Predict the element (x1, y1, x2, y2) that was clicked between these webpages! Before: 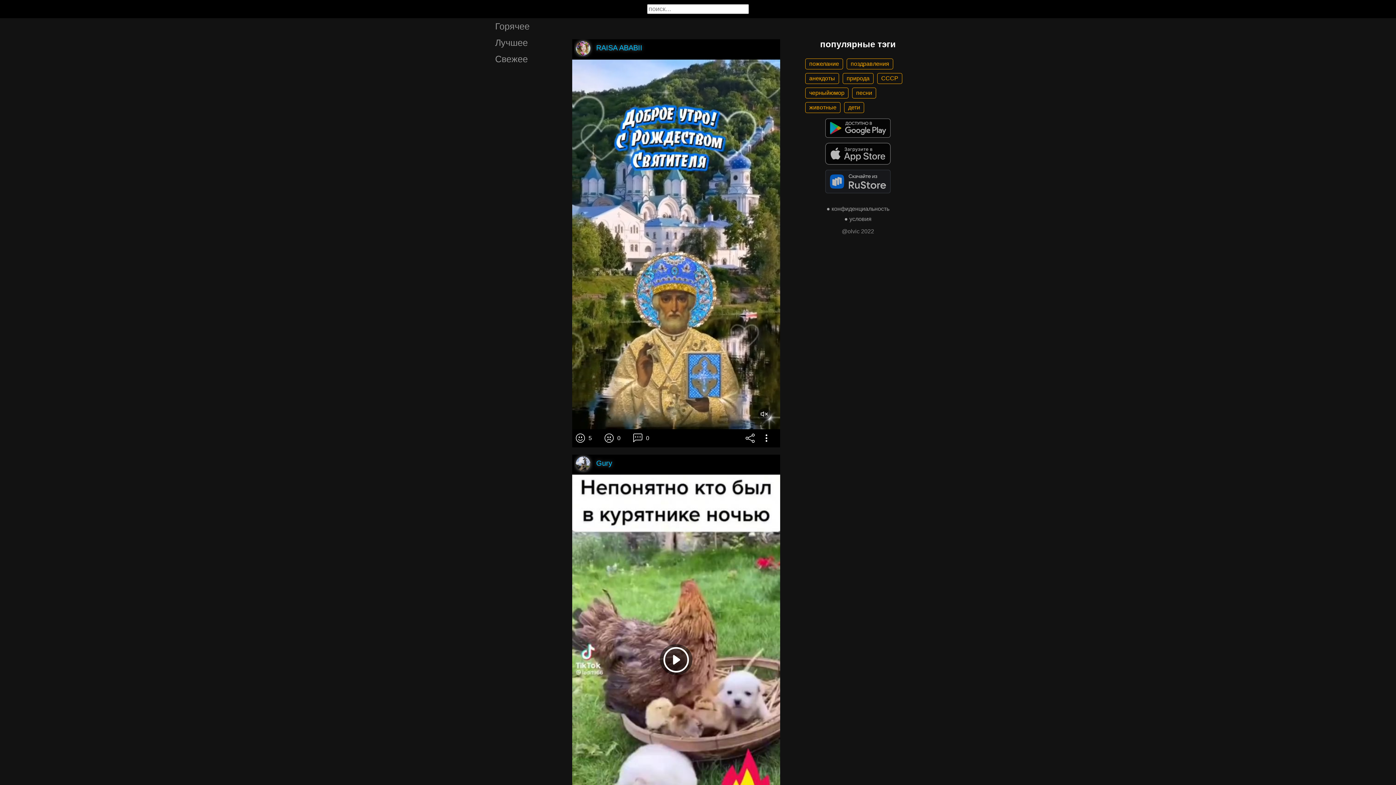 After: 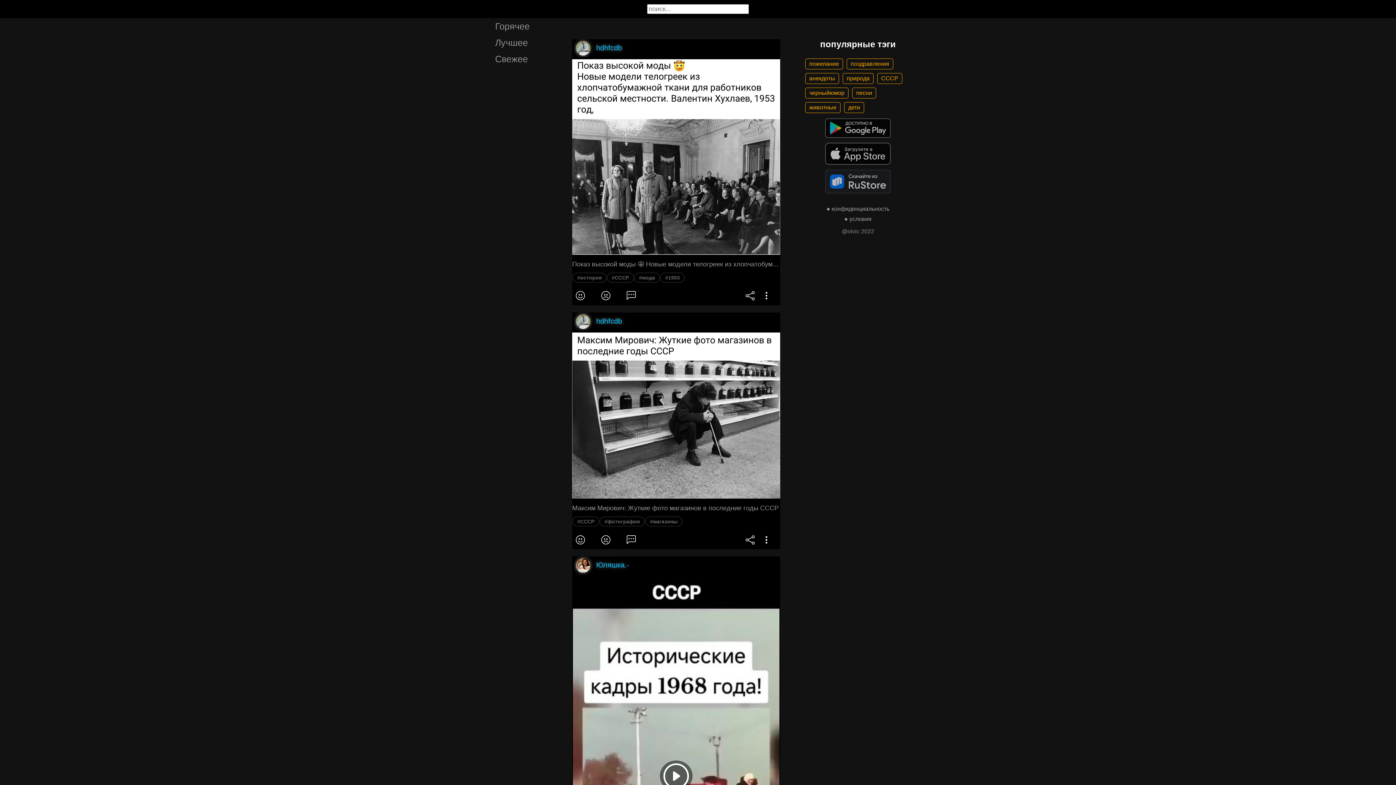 Action: bbox: (877, 73, 902, 83) label: СССР